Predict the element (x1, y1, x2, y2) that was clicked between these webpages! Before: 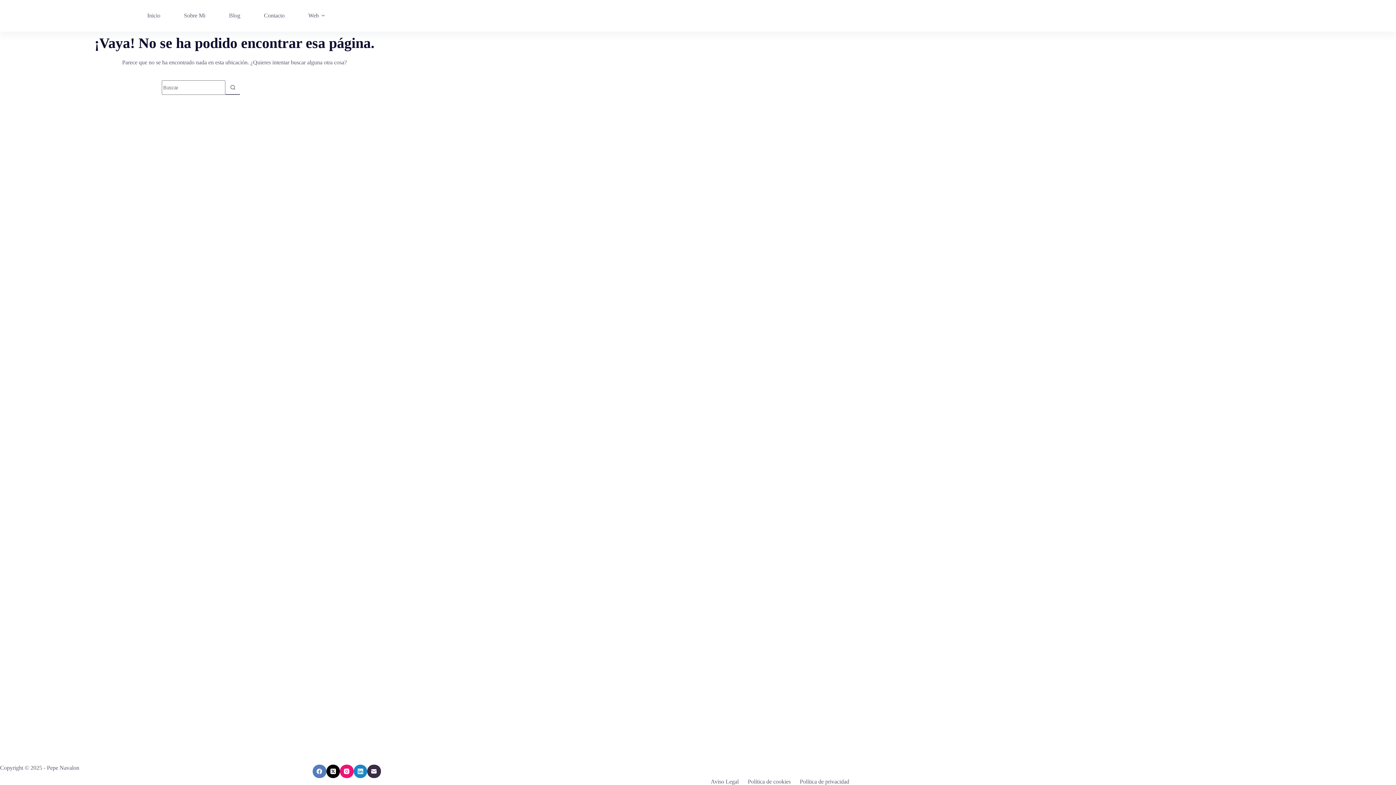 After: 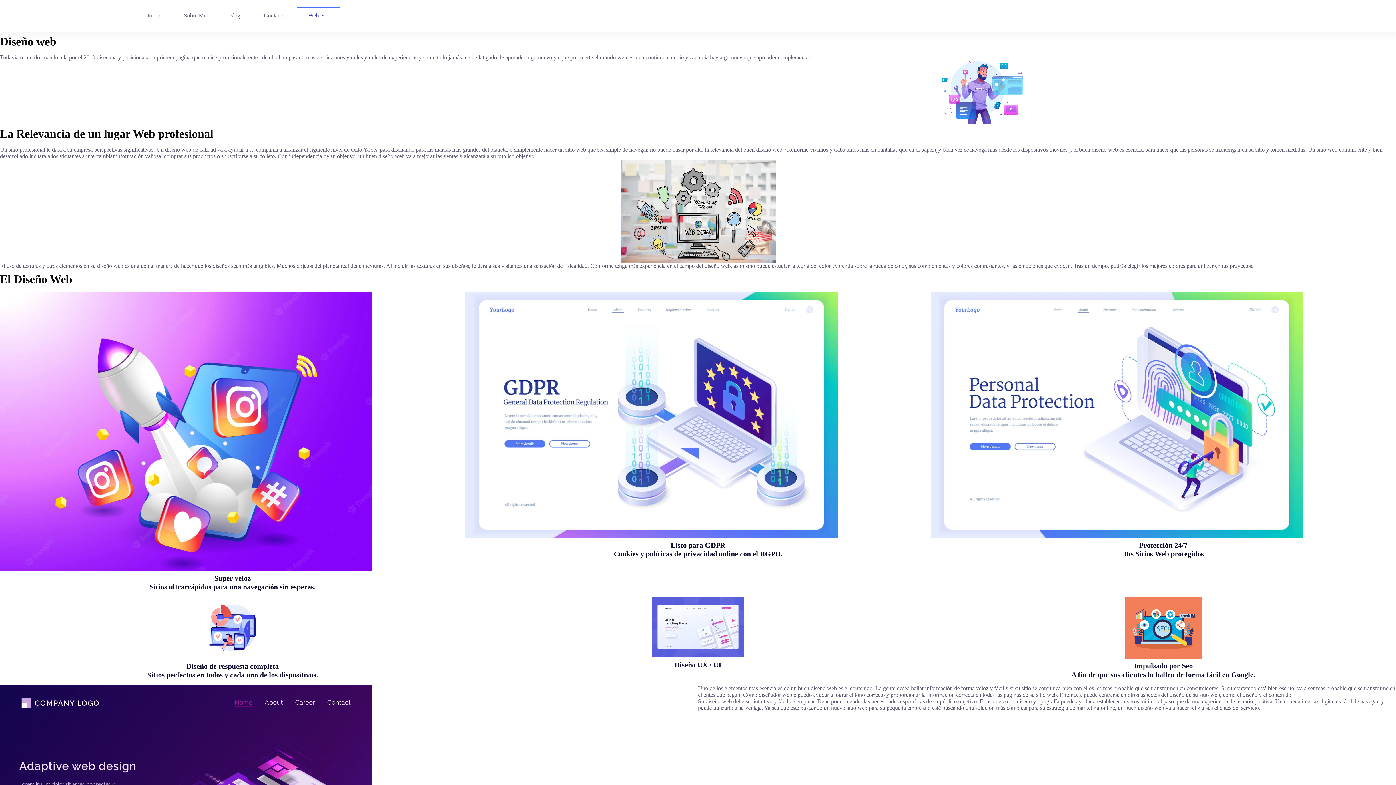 Action: bbox: (296, 7, 339, 24) label: Web